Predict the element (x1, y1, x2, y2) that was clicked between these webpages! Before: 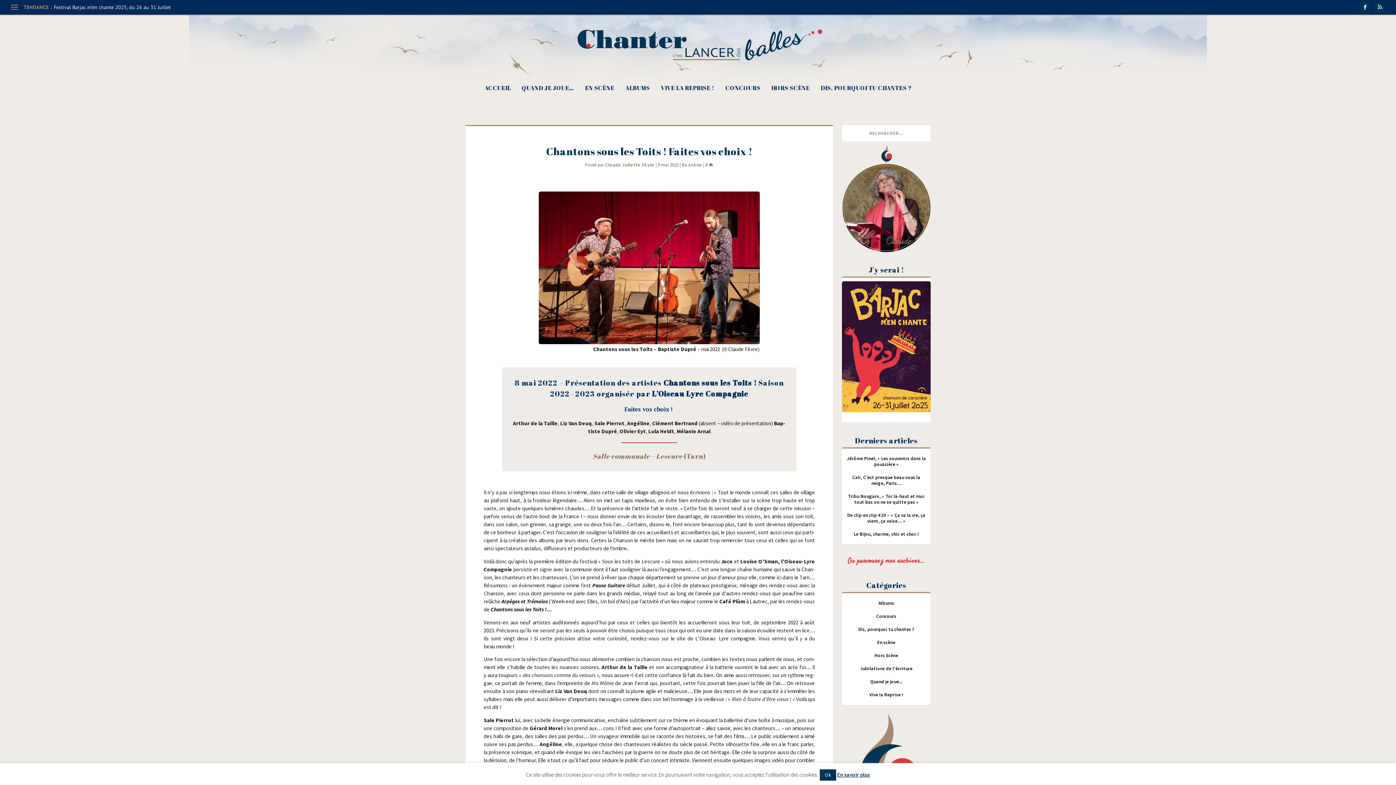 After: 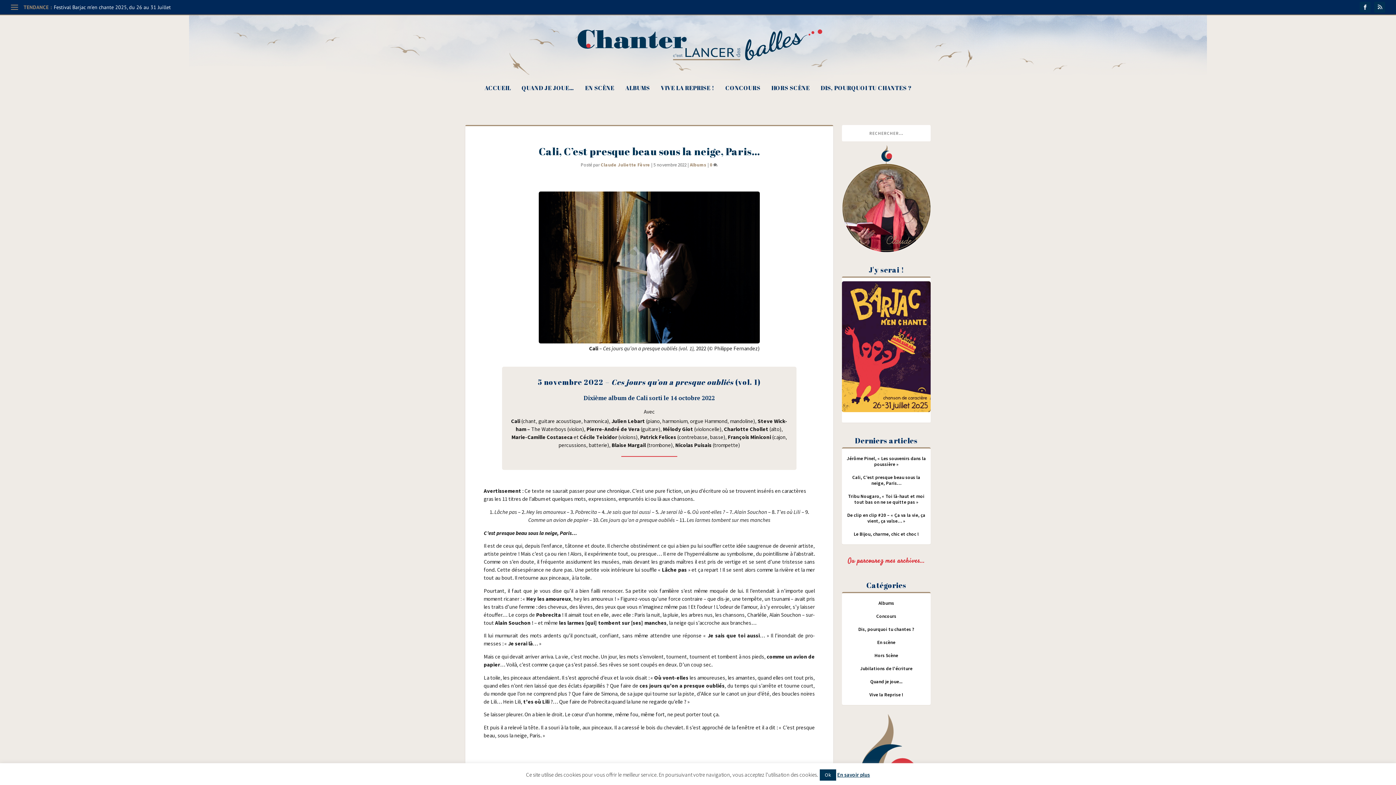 Action: bbox: (852, 474, 920, 486) label: Cali, C’est presque beau sous la neige, Paris…